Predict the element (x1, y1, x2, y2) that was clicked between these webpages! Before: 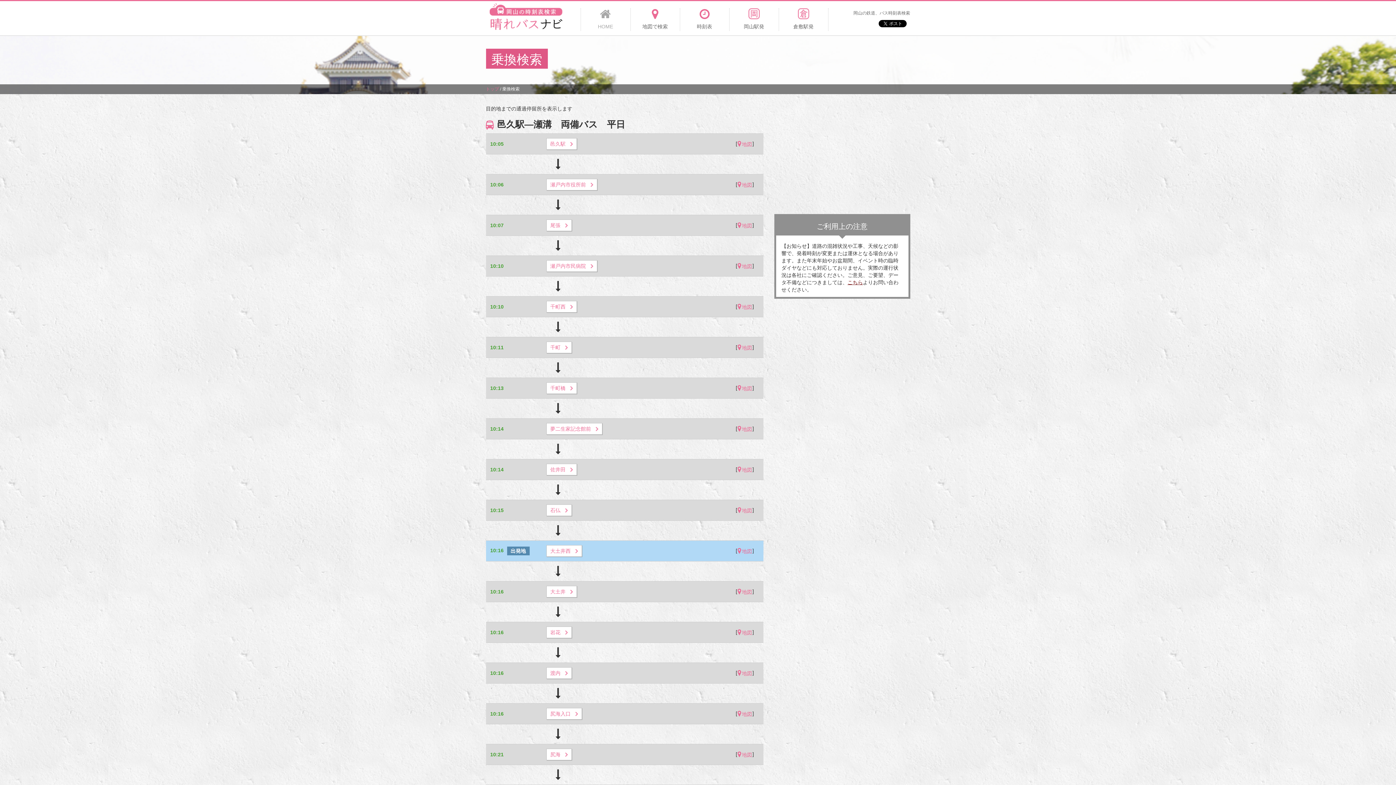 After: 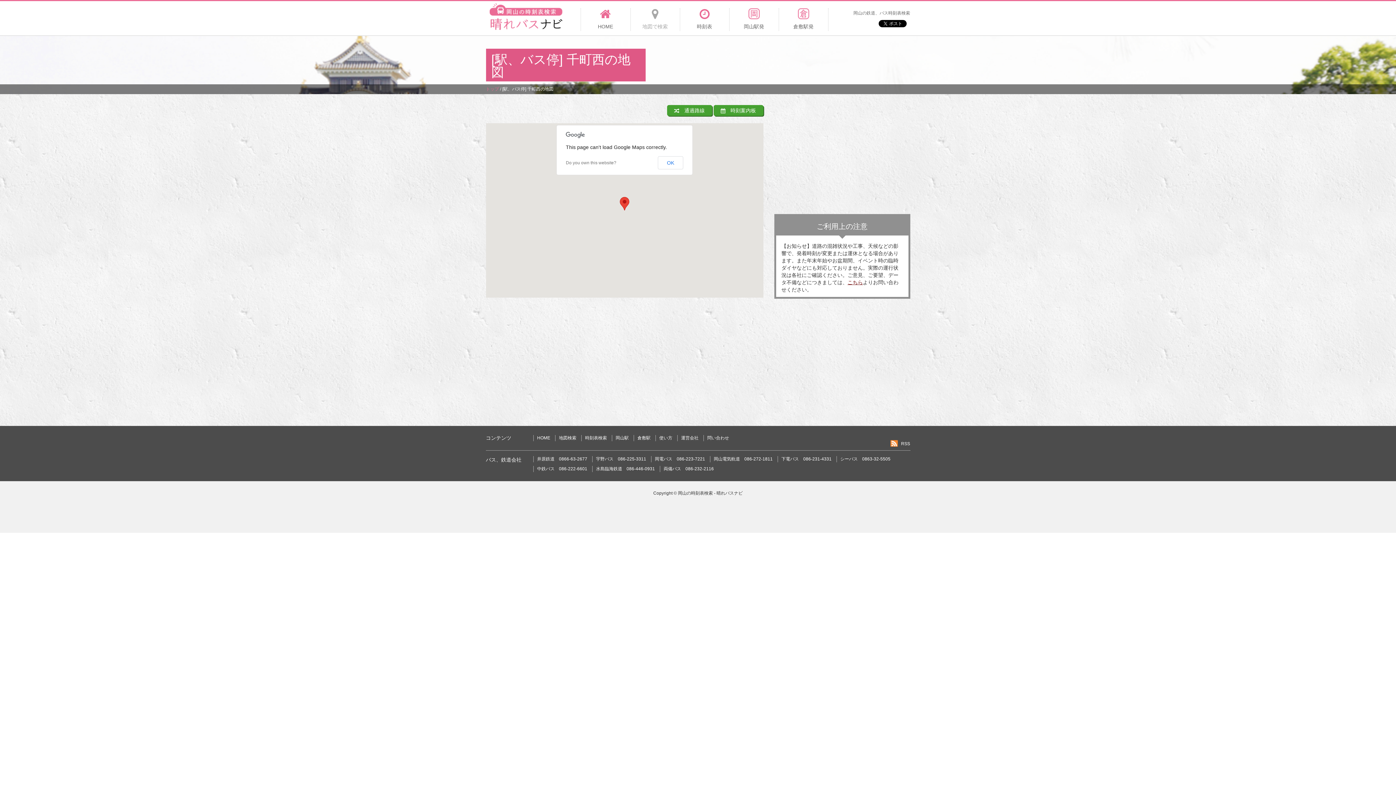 Action: label: 地図 bbox: (737, 302, 752, 310)